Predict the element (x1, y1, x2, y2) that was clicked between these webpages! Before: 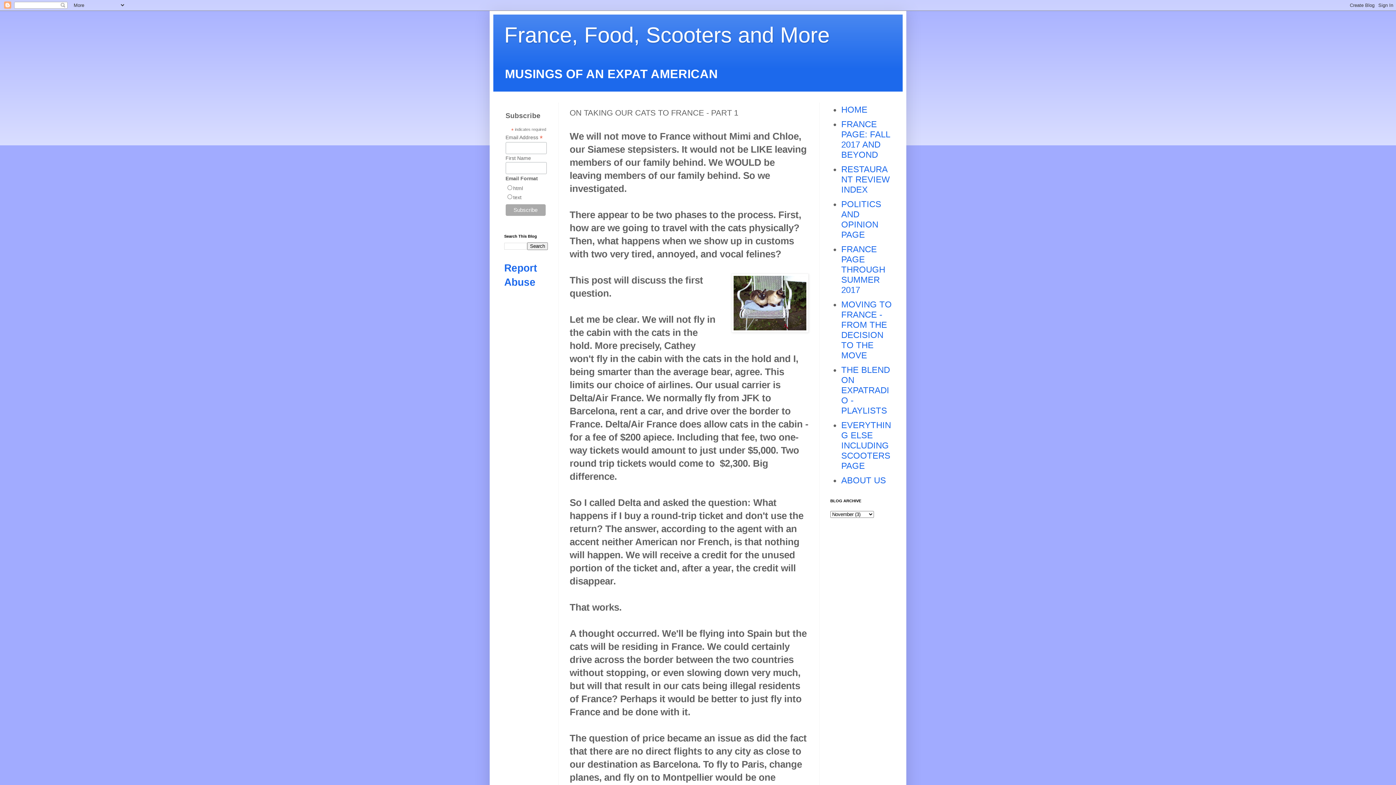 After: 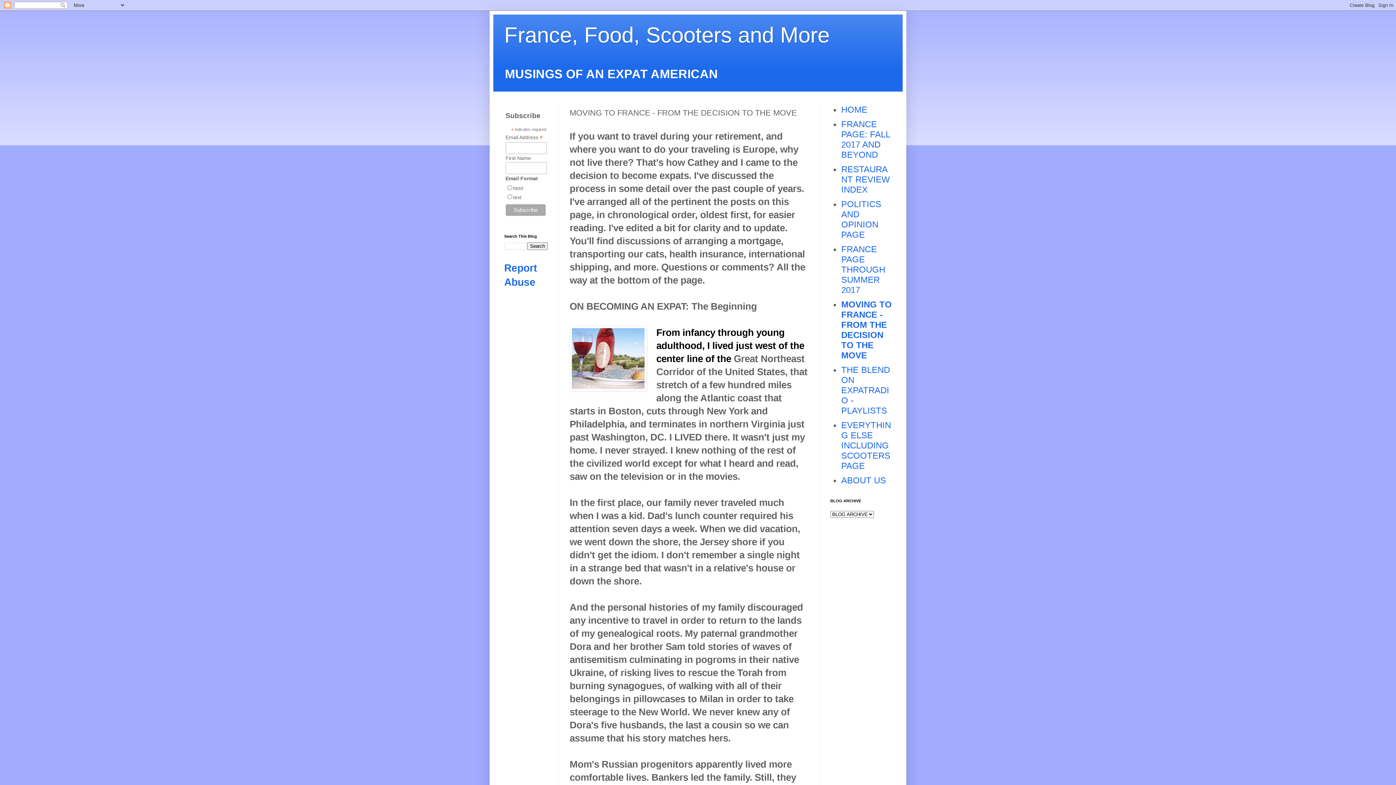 Action: bbox: (841, 299, 892, 360) label: MOVING TO FRANCE - FROM THE DECISION TO THE MOVE